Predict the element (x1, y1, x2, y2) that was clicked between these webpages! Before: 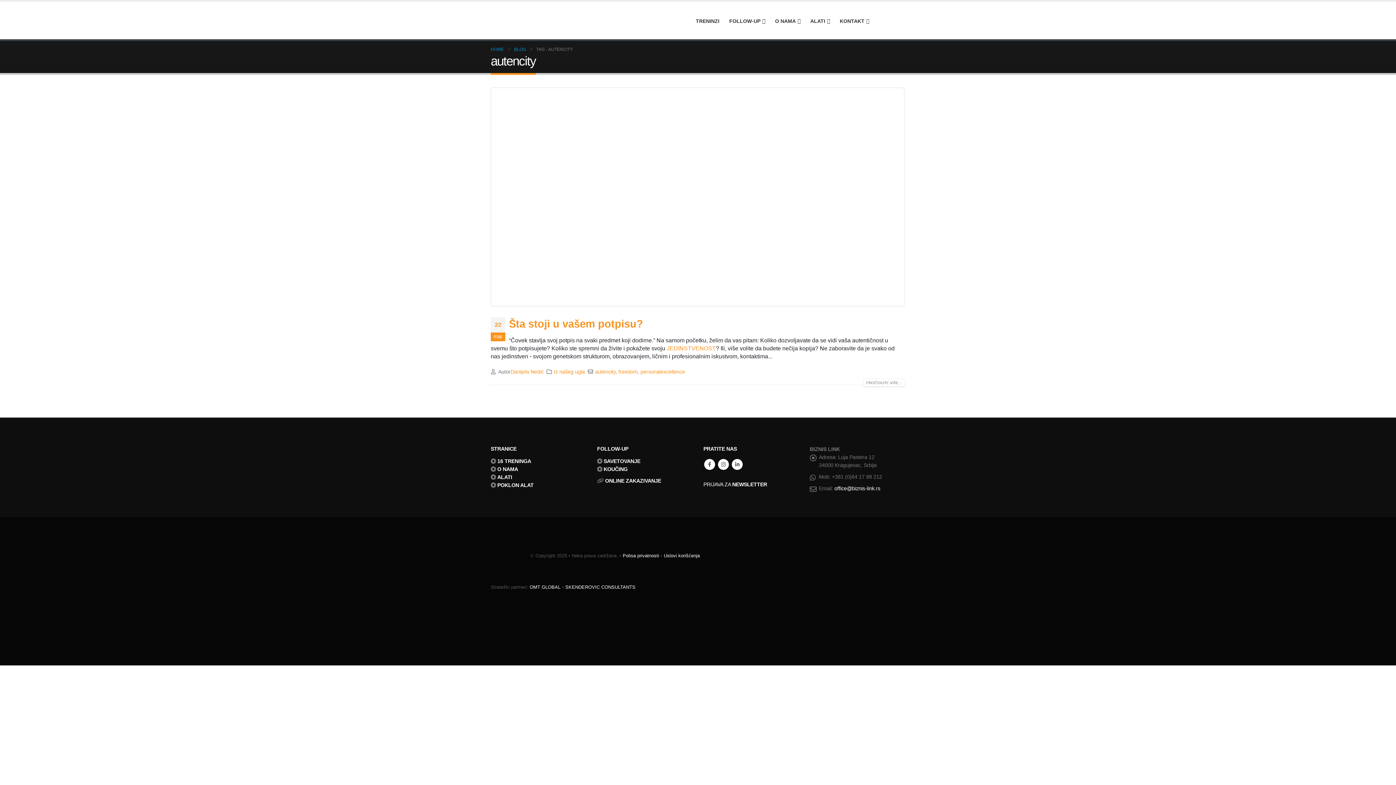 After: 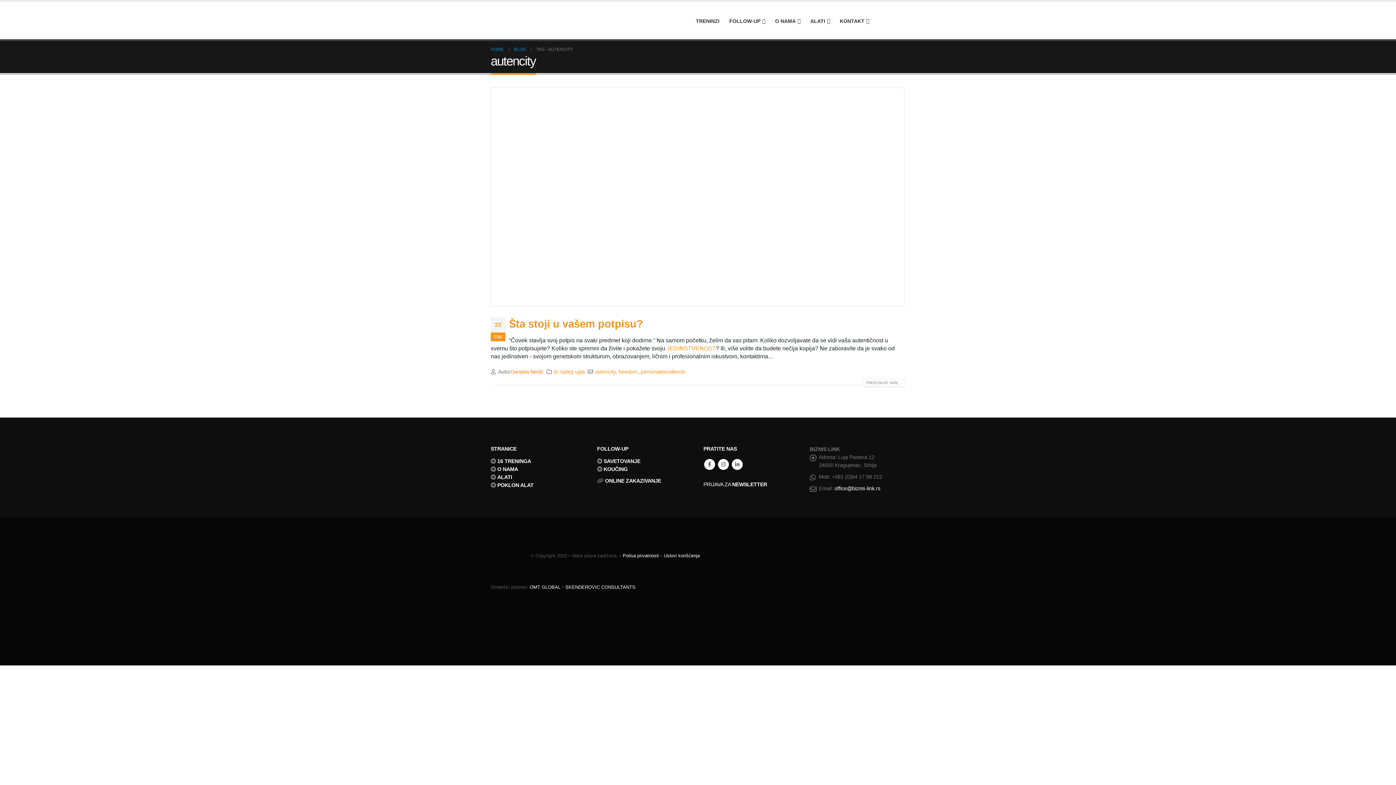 Action: bbox: (510, 369, 543, 374) label: Danijela Nedić